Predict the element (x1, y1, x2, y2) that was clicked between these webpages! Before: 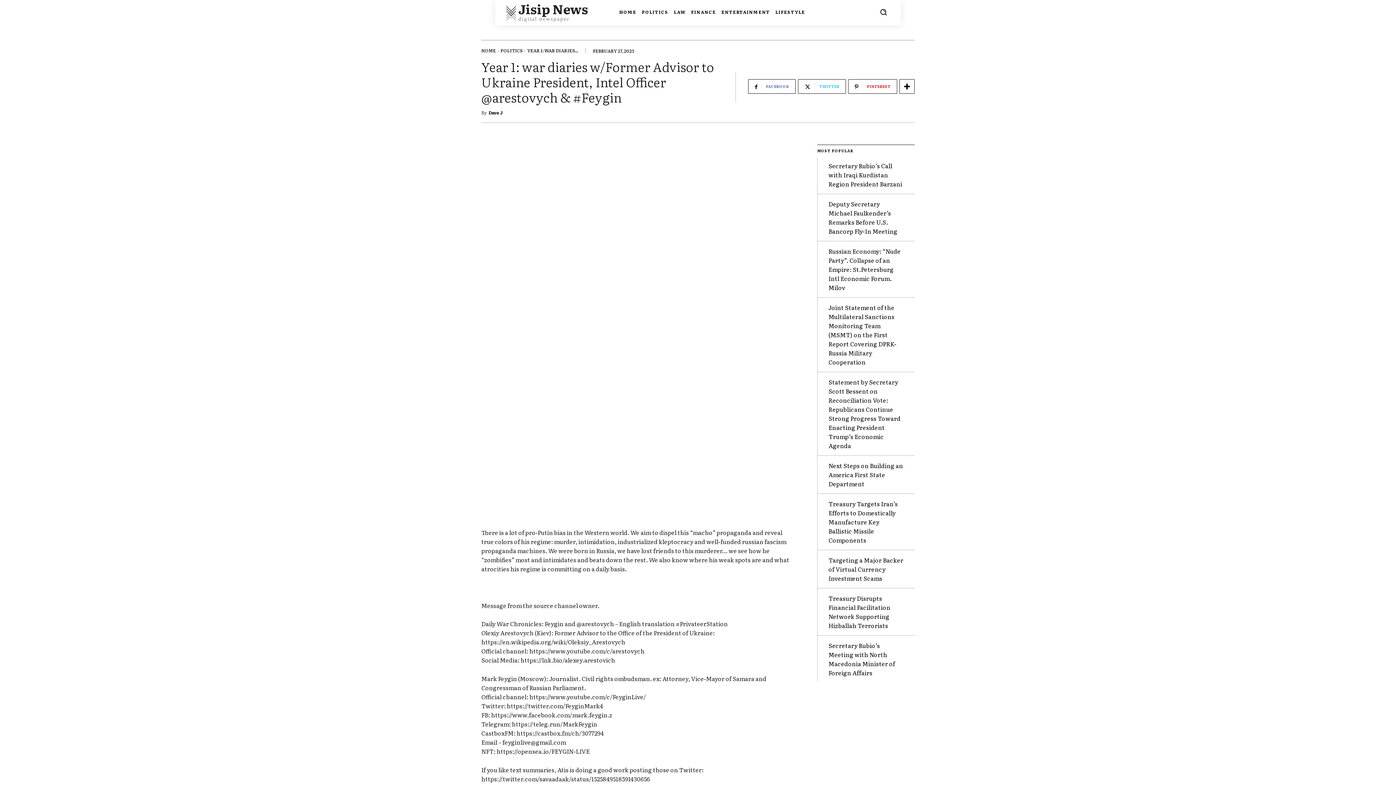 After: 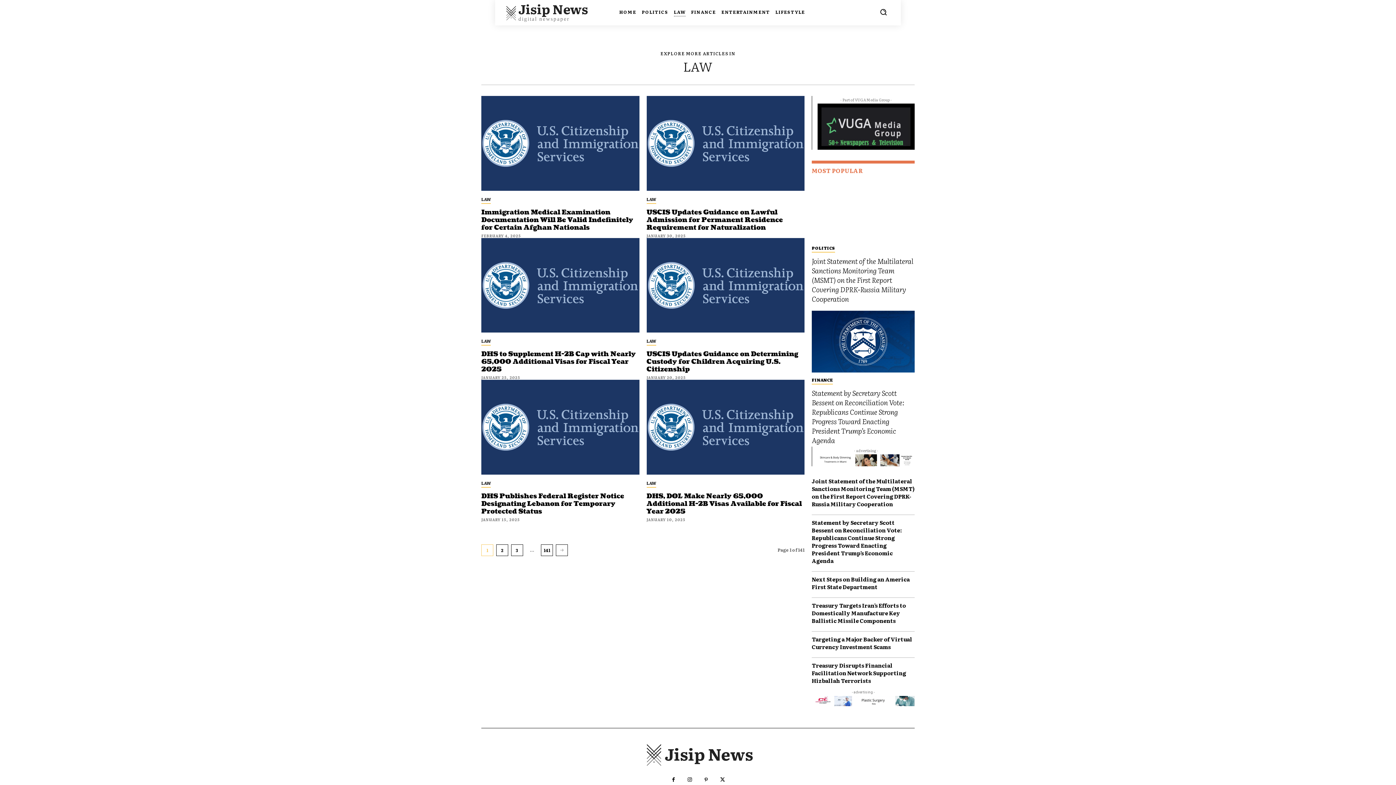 Action: bbox: (674, 7, 685, 16) label: LAW